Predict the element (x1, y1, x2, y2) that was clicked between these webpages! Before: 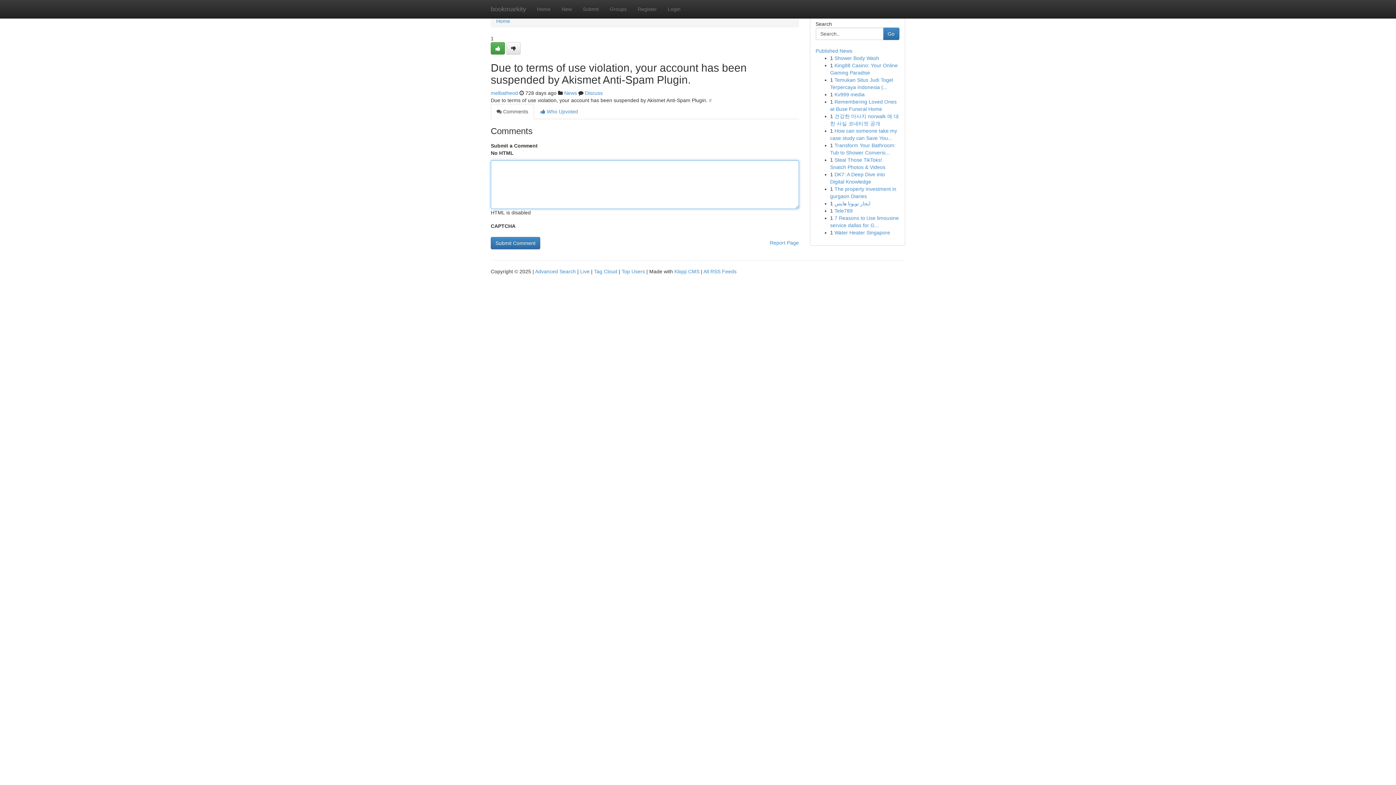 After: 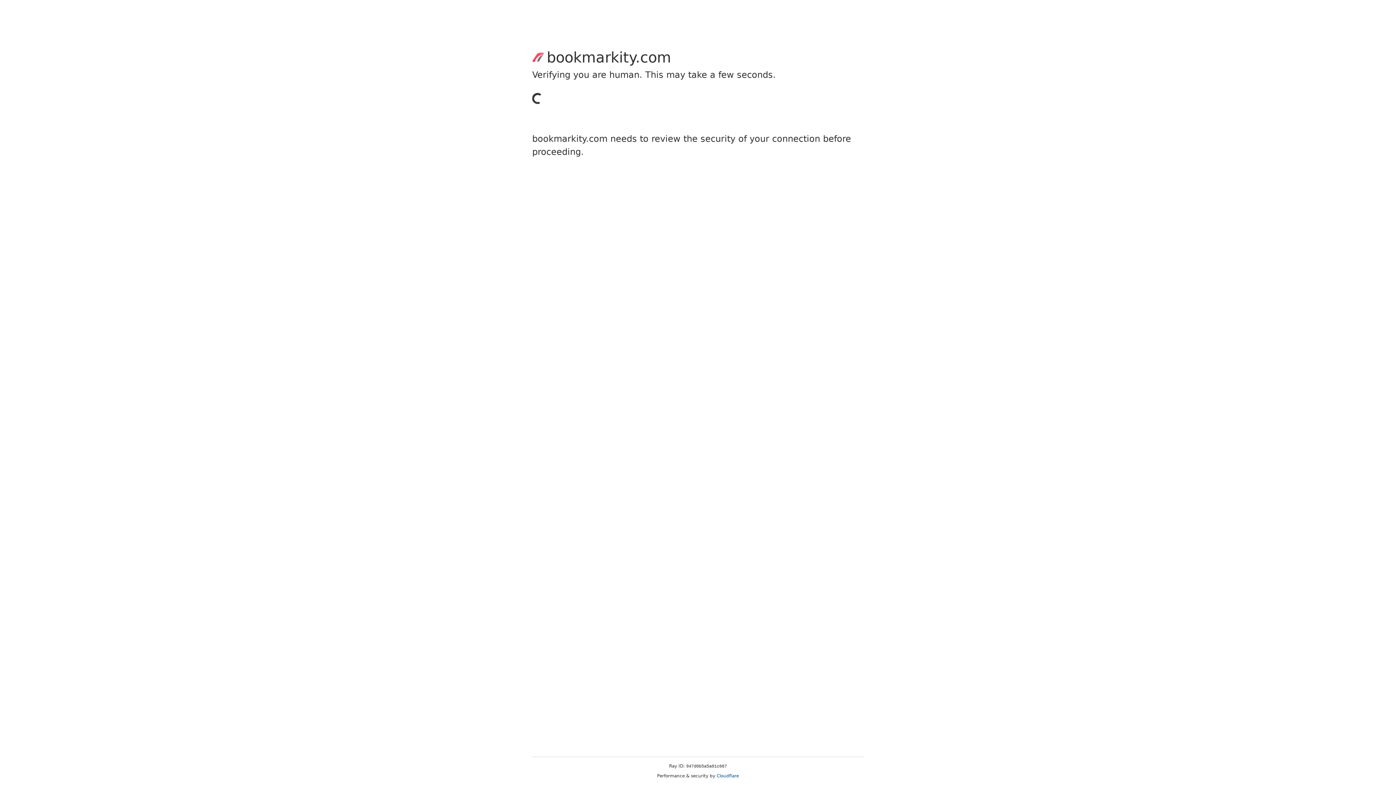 Action: bbox: (632, 0, 662, 18) label: Register